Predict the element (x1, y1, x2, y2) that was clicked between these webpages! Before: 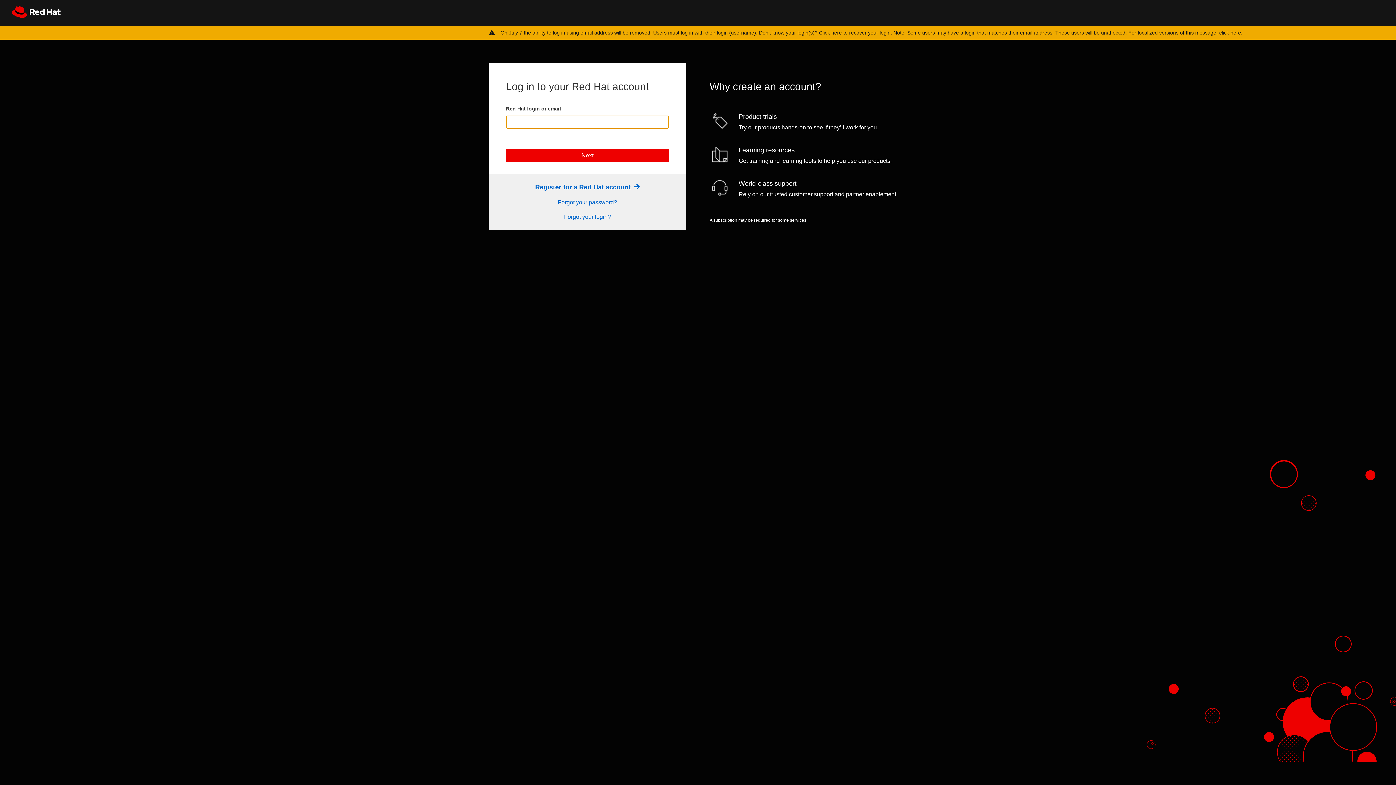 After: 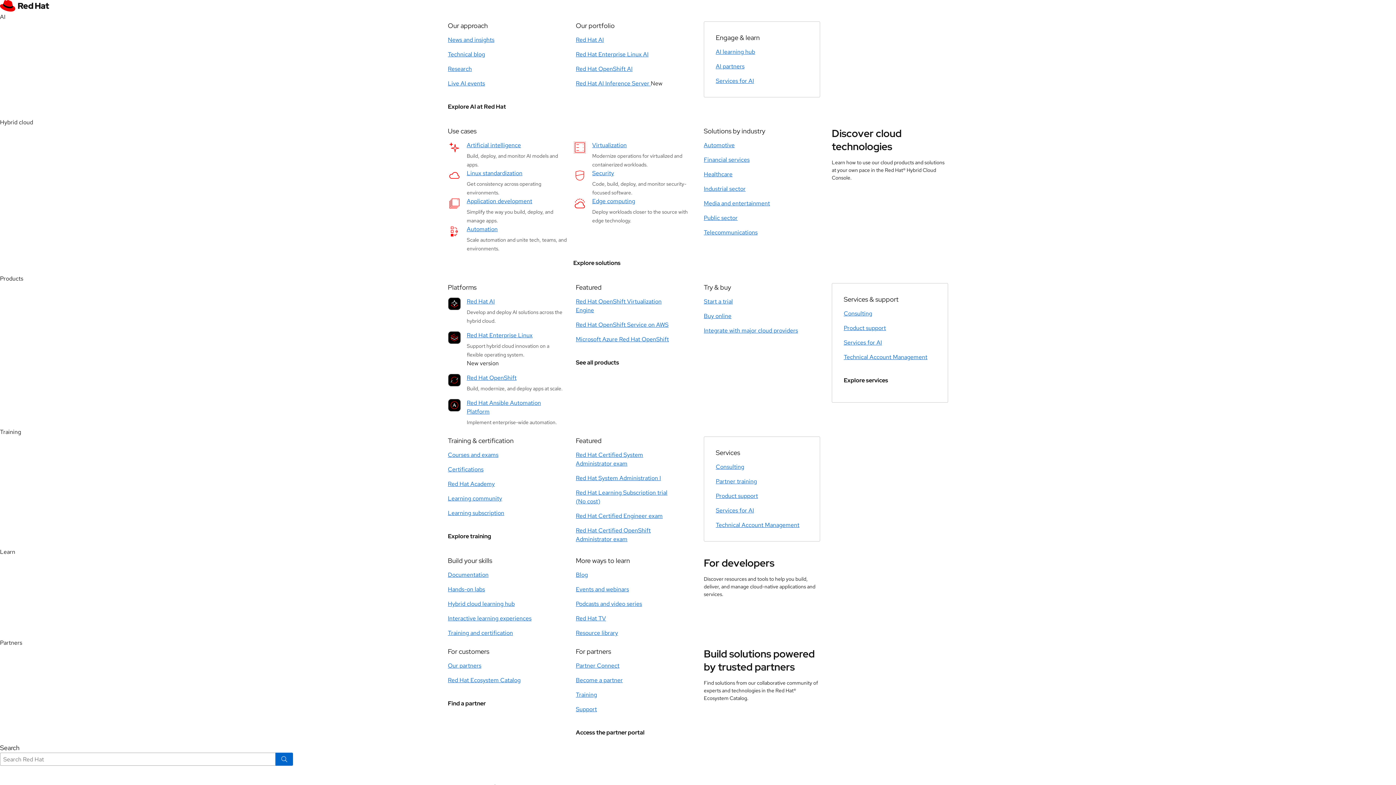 Action: bbox: (0, 762, 1396, 770)